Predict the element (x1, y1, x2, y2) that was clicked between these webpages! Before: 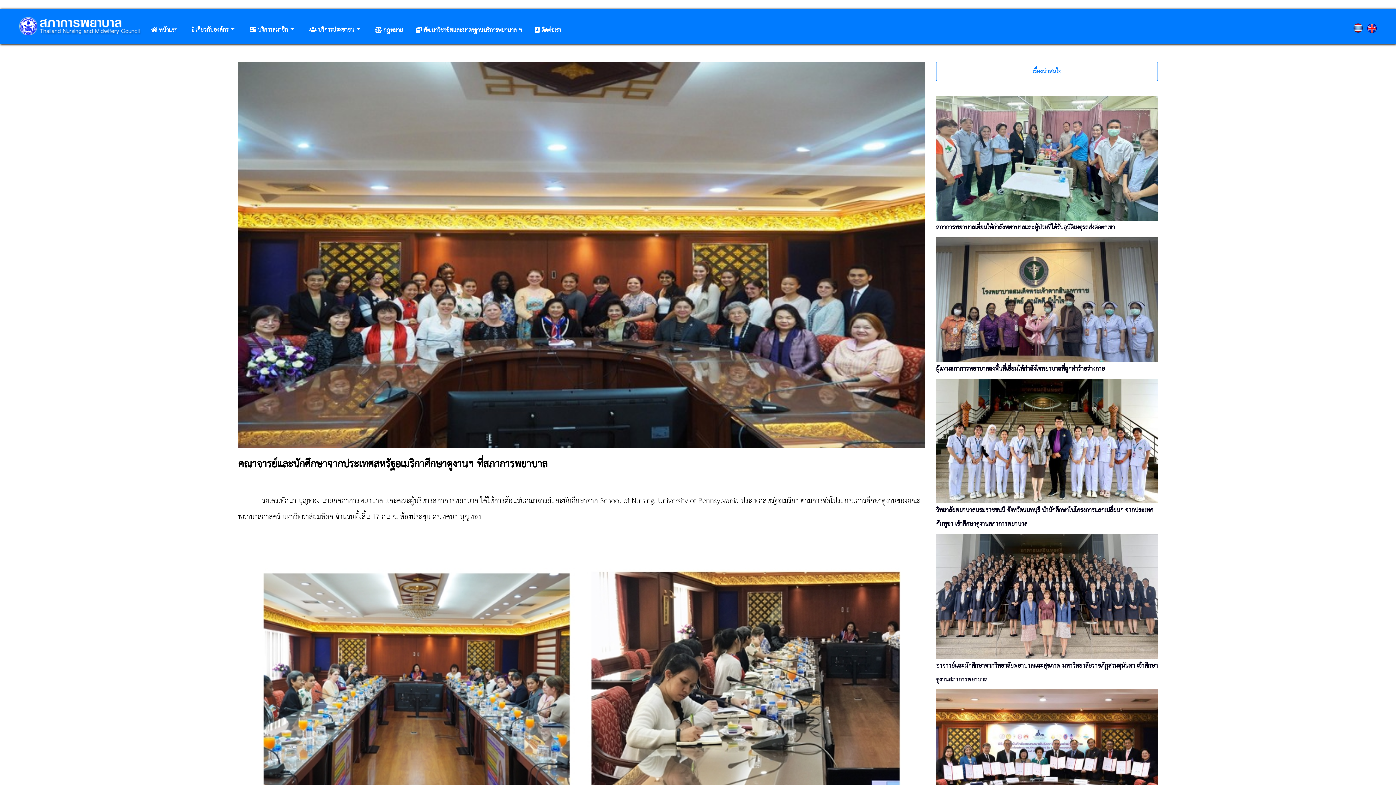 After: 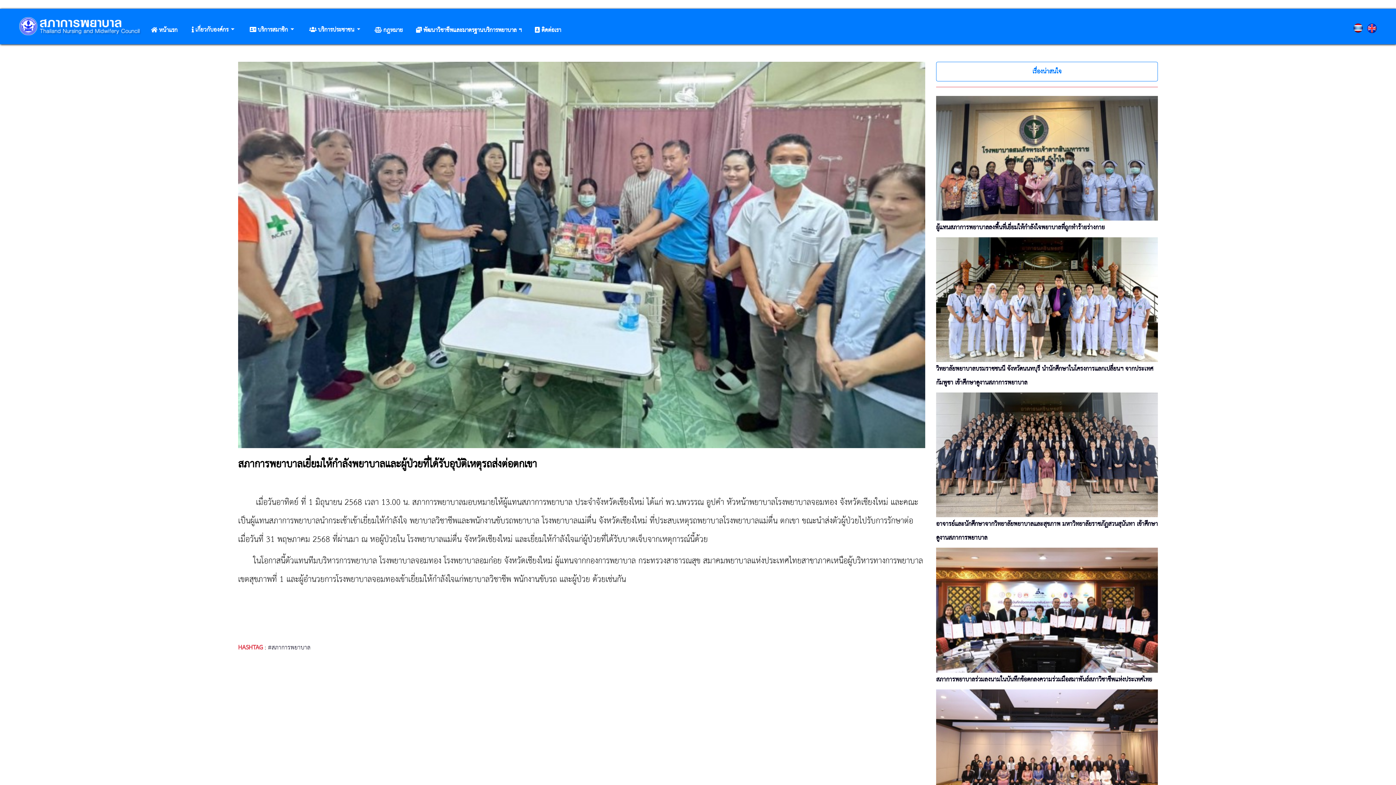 Action: label: สภาการพยาบาลเยี่ยมให้กำลังพยาบาลและผู้ป่วยที่ได้รับอุบัติเหตุรถส่งต่อตกเขา bbox: (936, 220, 1158, 234)